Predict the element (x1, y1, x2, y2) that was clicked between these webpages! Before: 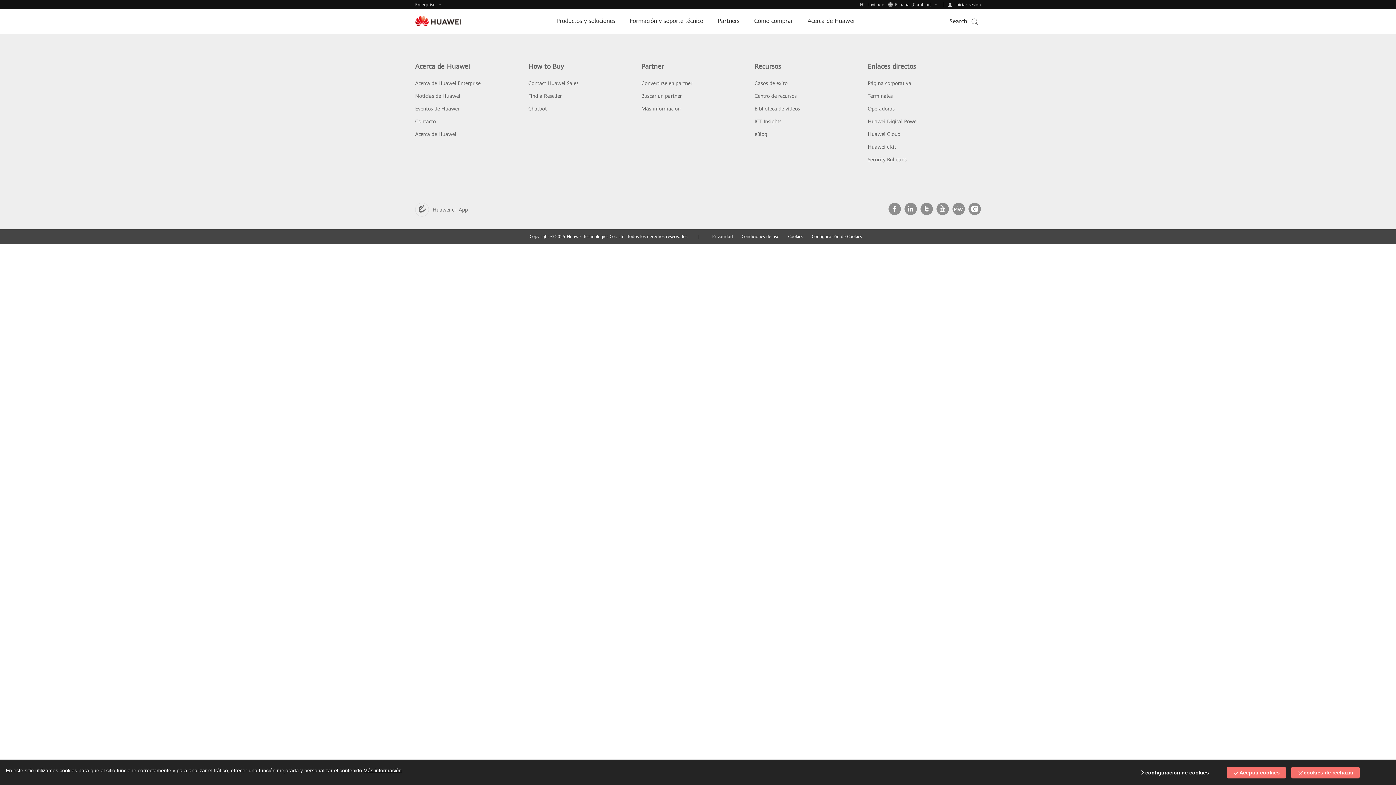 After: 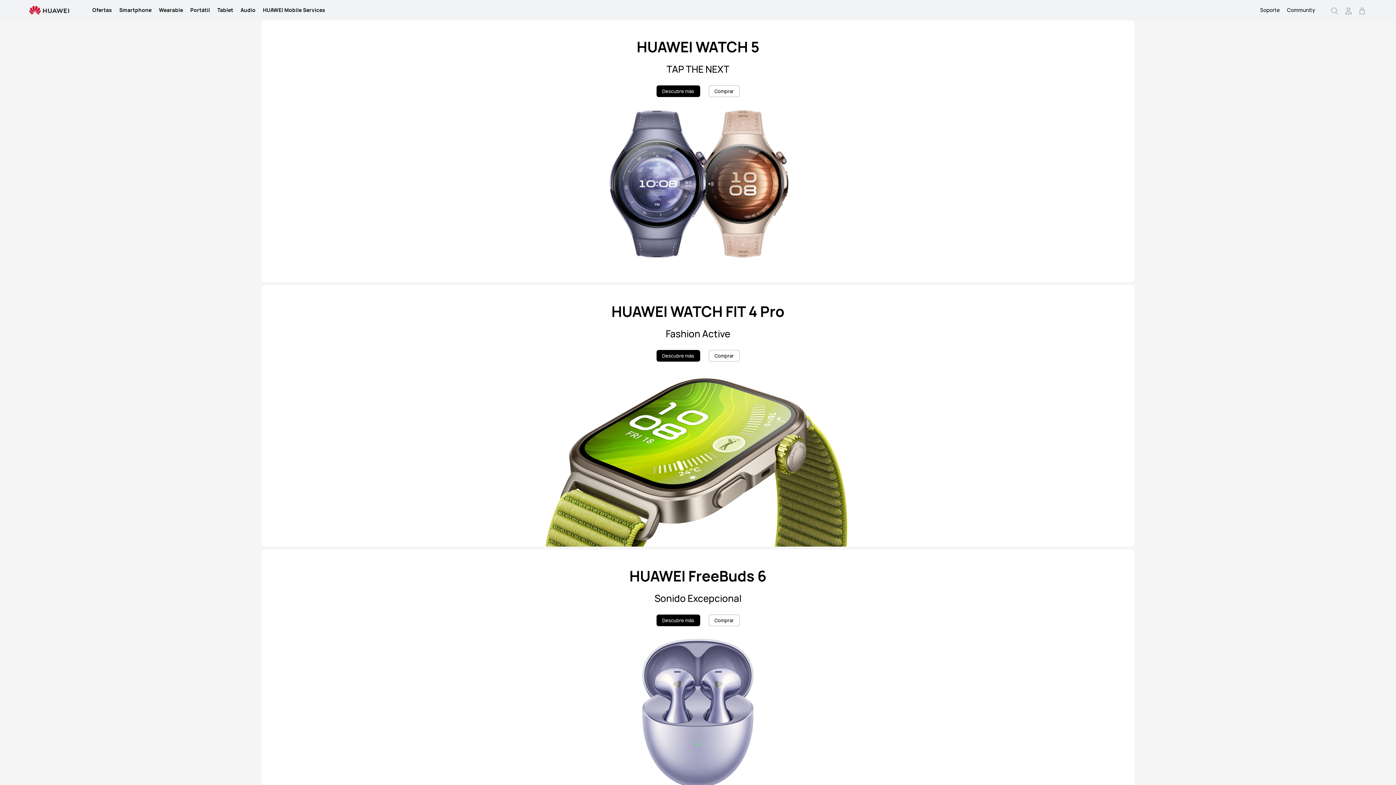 Action: label: Terminales bbox: (867, 58, 893, 64)